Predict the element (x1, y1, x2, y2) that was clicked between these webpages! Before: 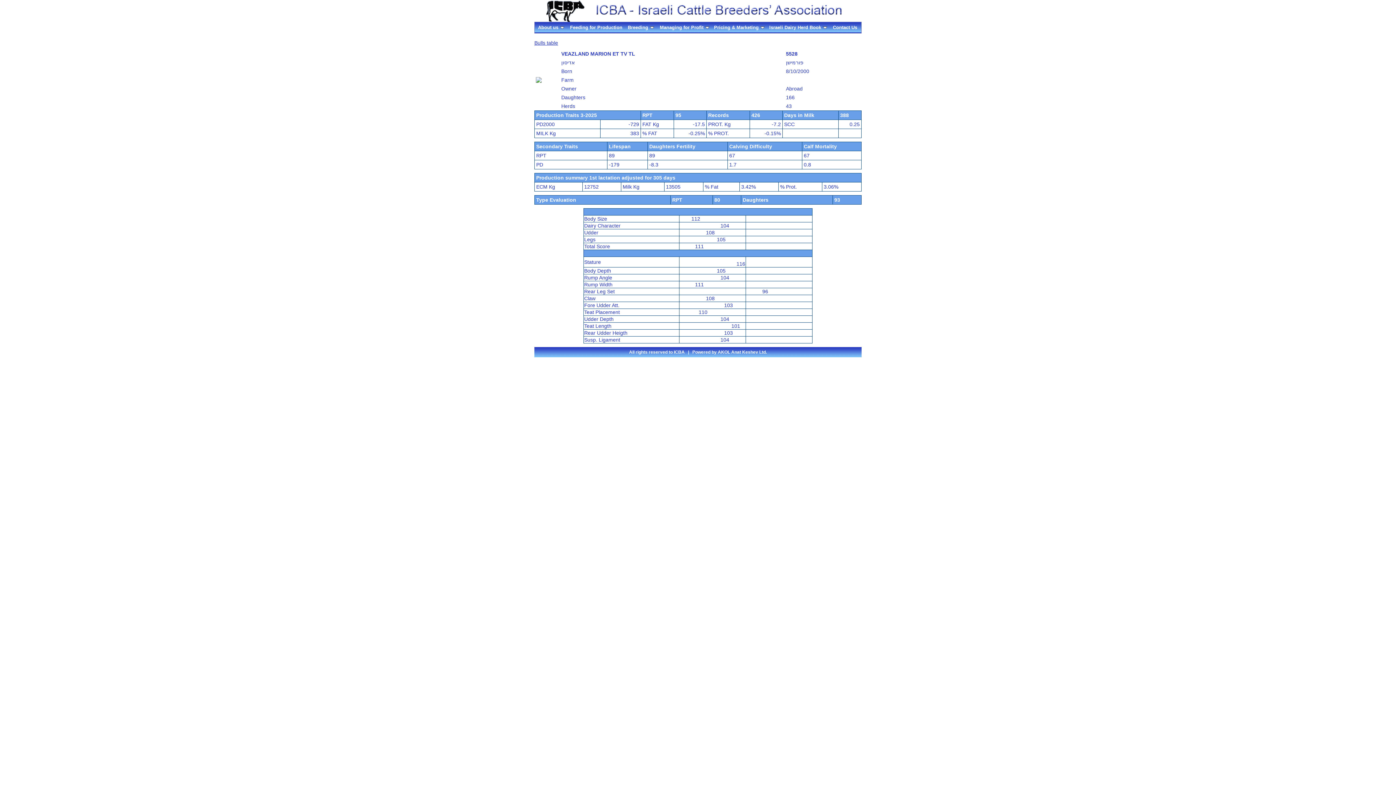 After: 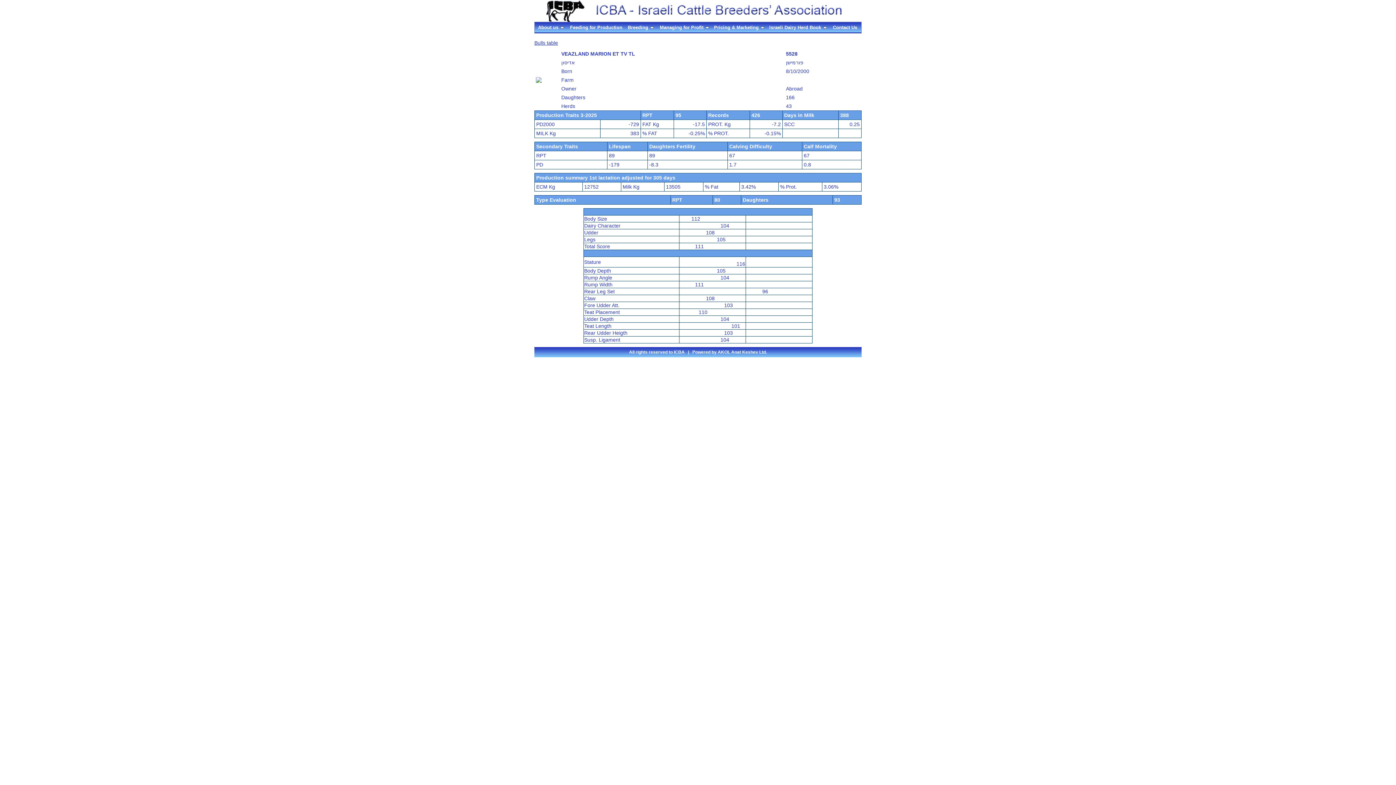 Action: bbox: (692, 349, 767, 354) label: Powered by AKOL Anat Keshev Ltd.